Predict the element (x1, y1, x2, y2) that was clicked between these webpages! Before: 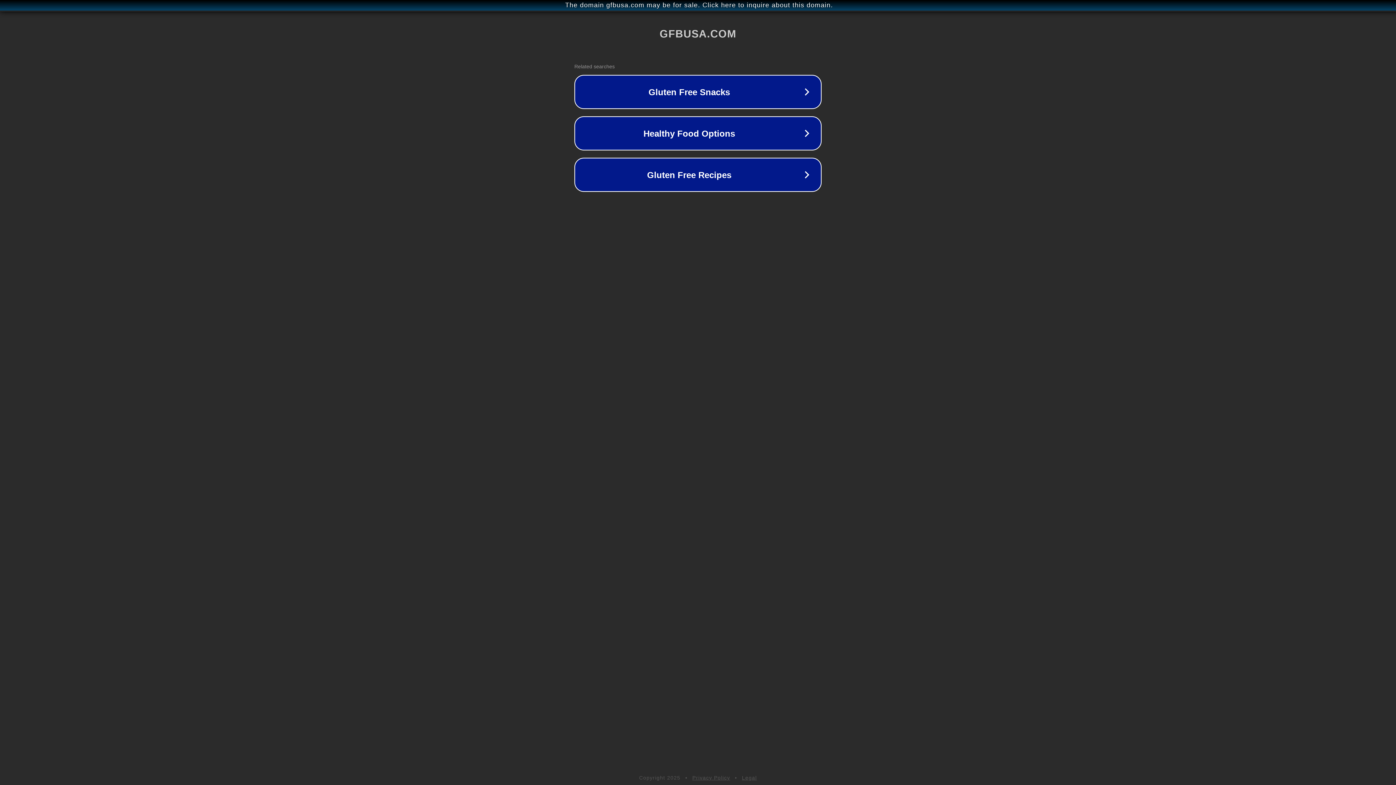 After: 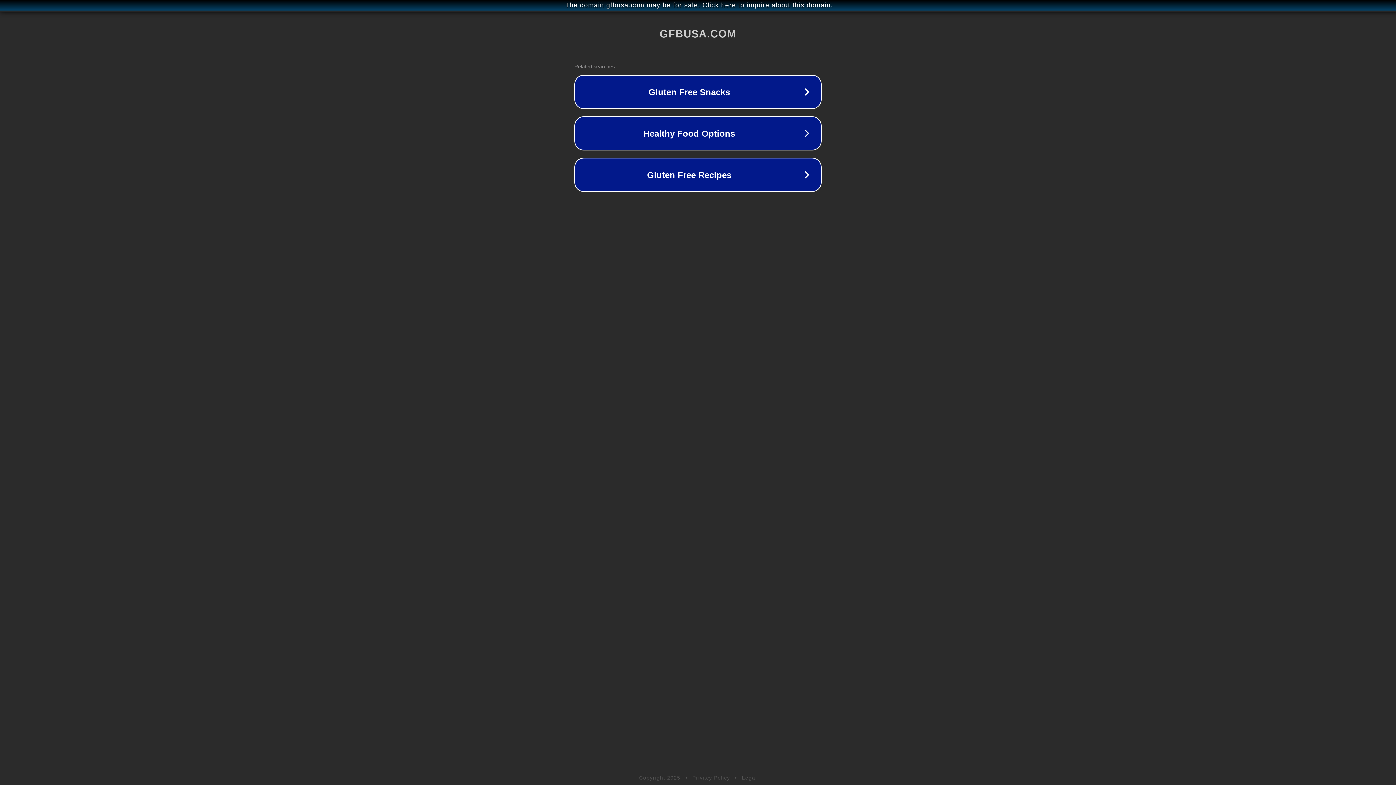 Action: bbox: (742, 775, 757, 781) label: Legal